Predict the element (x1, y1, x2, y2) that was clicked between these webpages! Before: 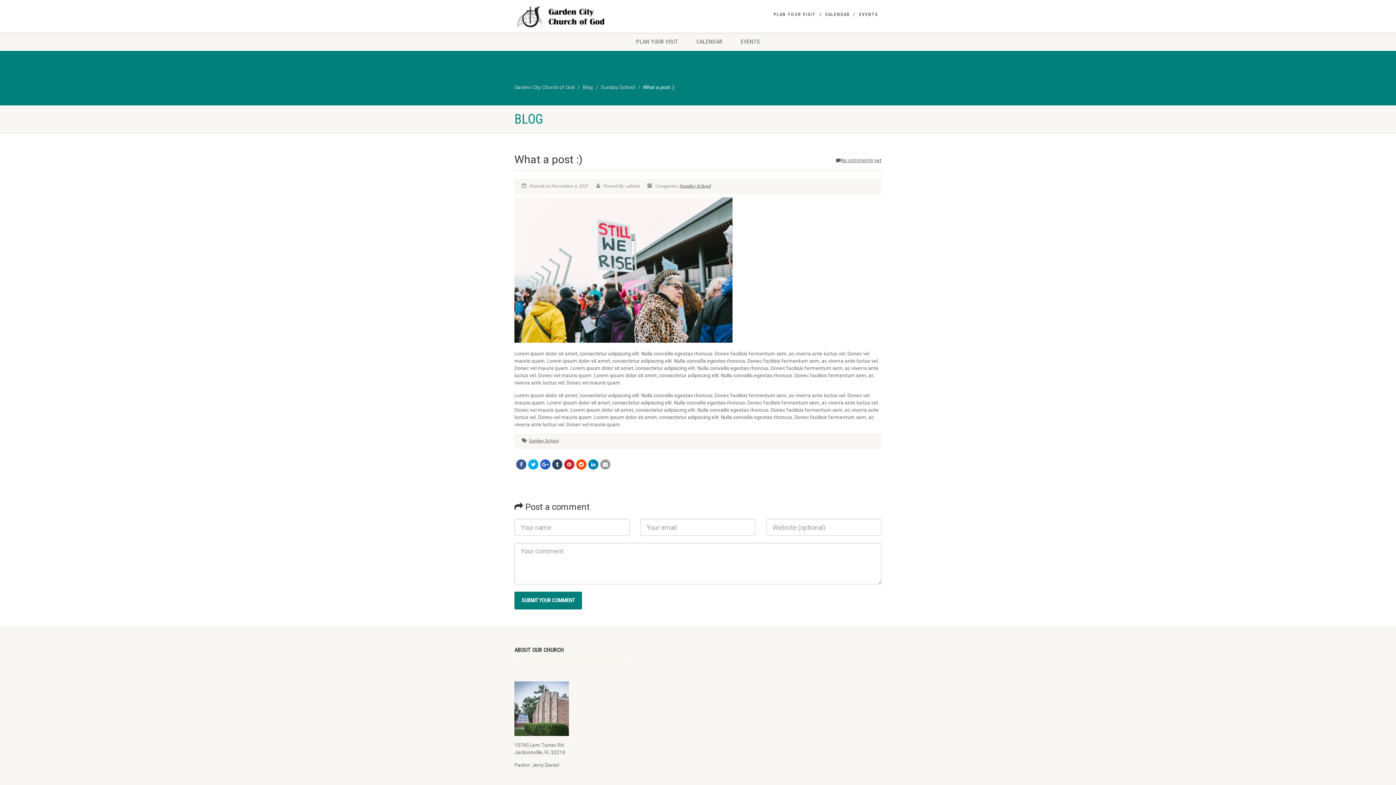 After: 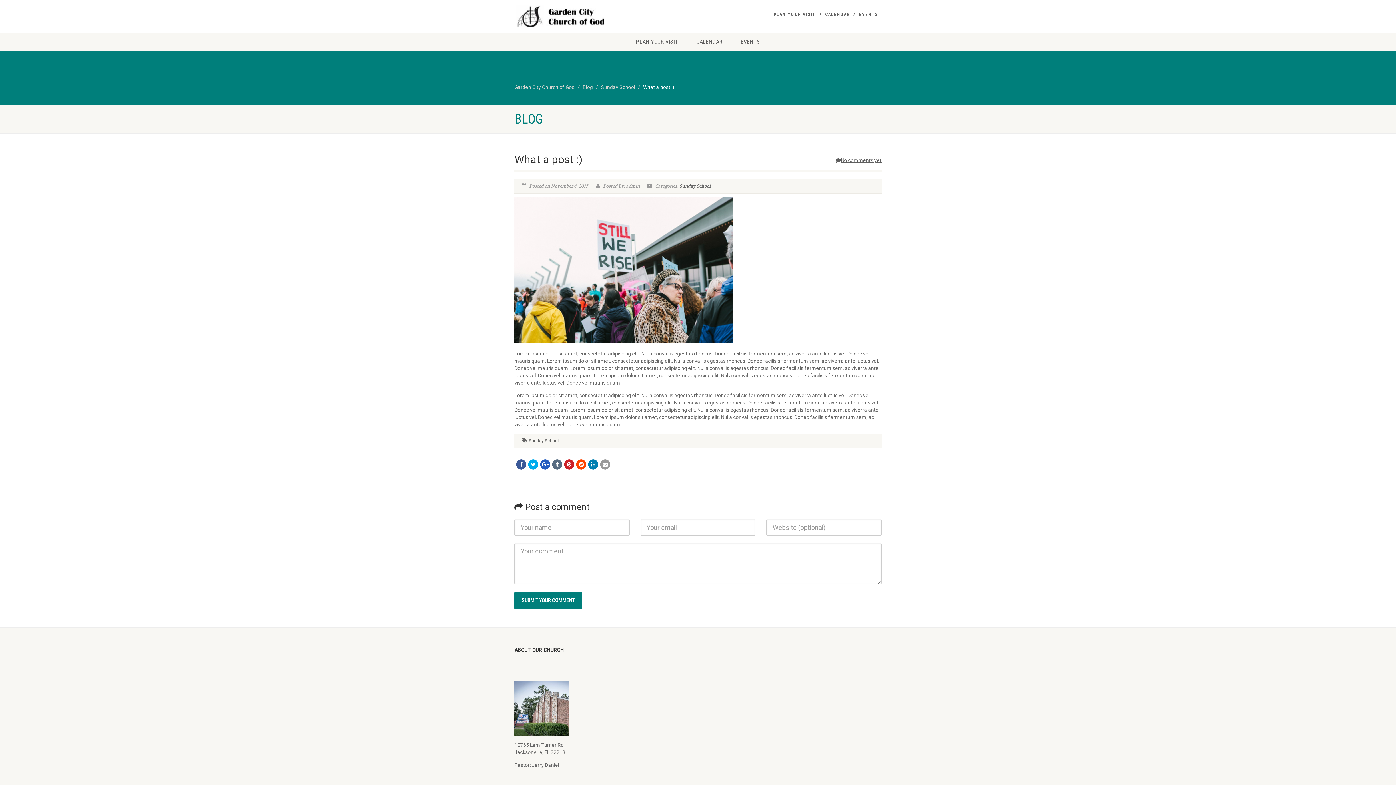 Action: bbox: (552, 459, 562, 469)